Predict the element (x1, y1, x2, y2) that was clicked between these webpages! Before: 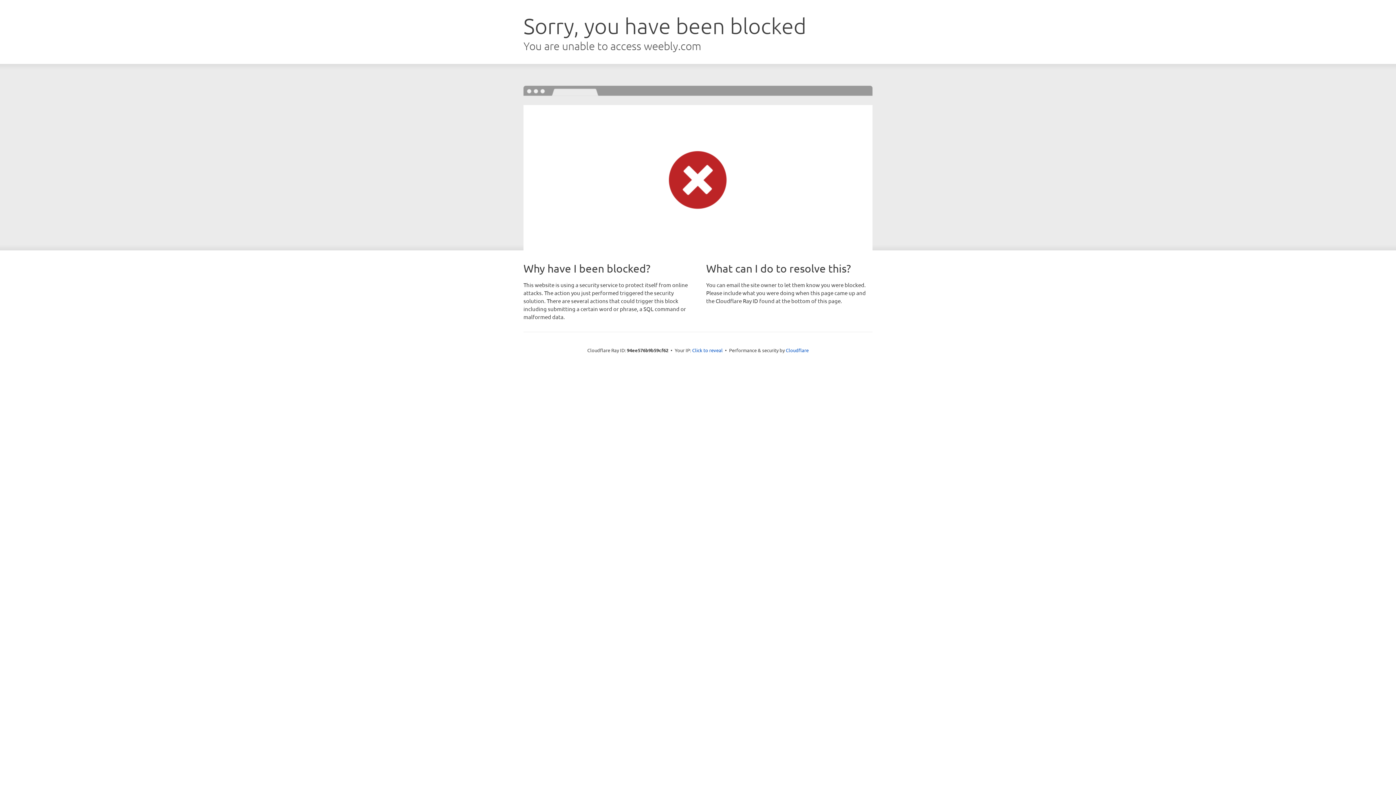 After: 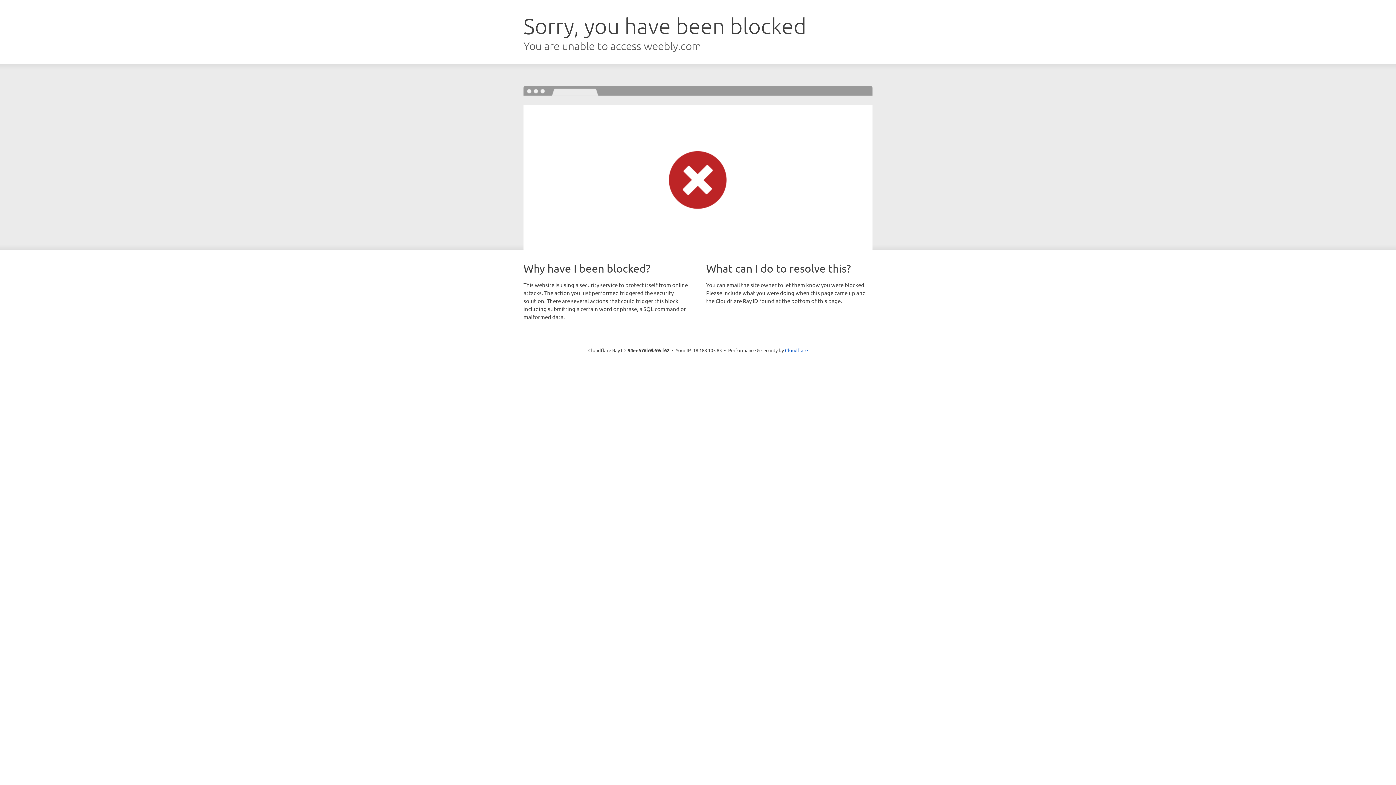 Action: bbox: (692, 346, 722, 353) label: Click to reveal